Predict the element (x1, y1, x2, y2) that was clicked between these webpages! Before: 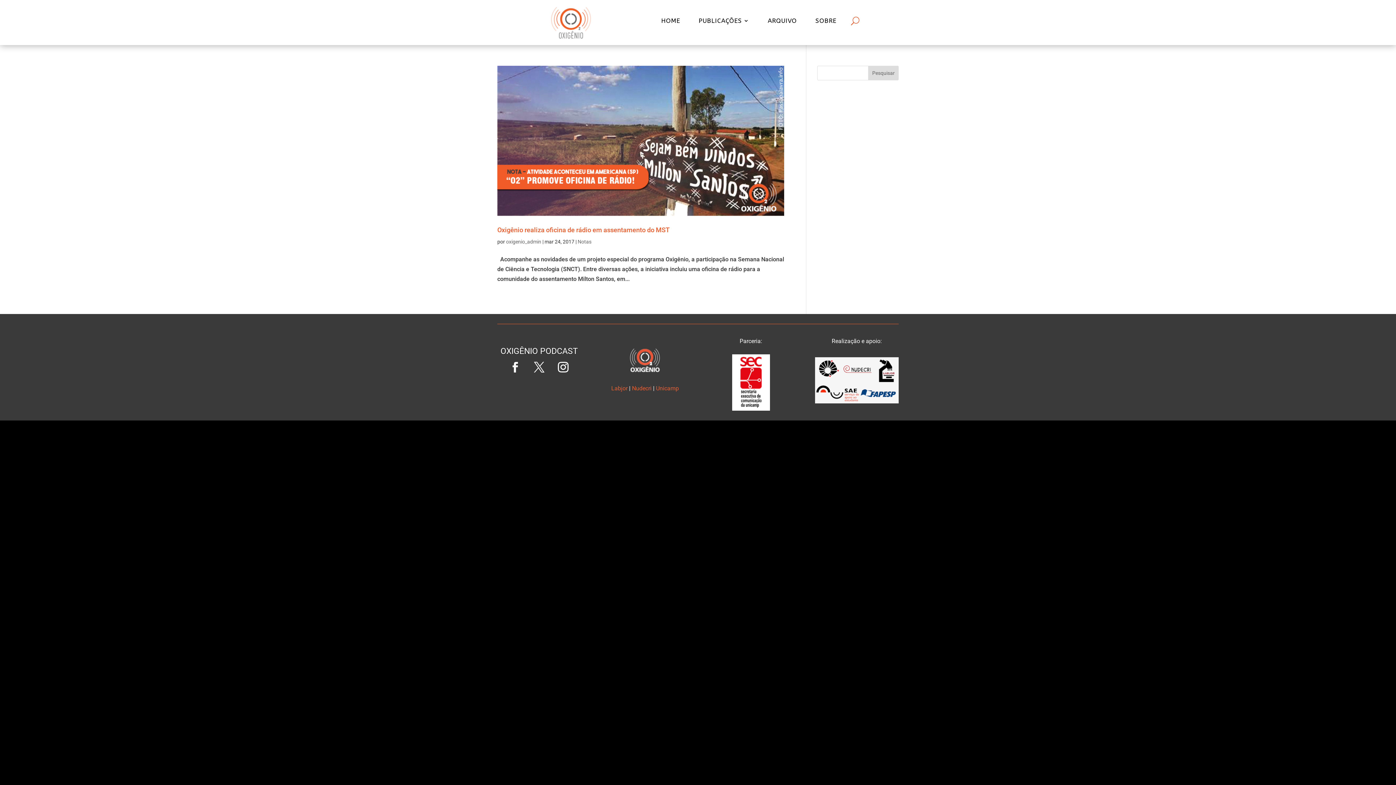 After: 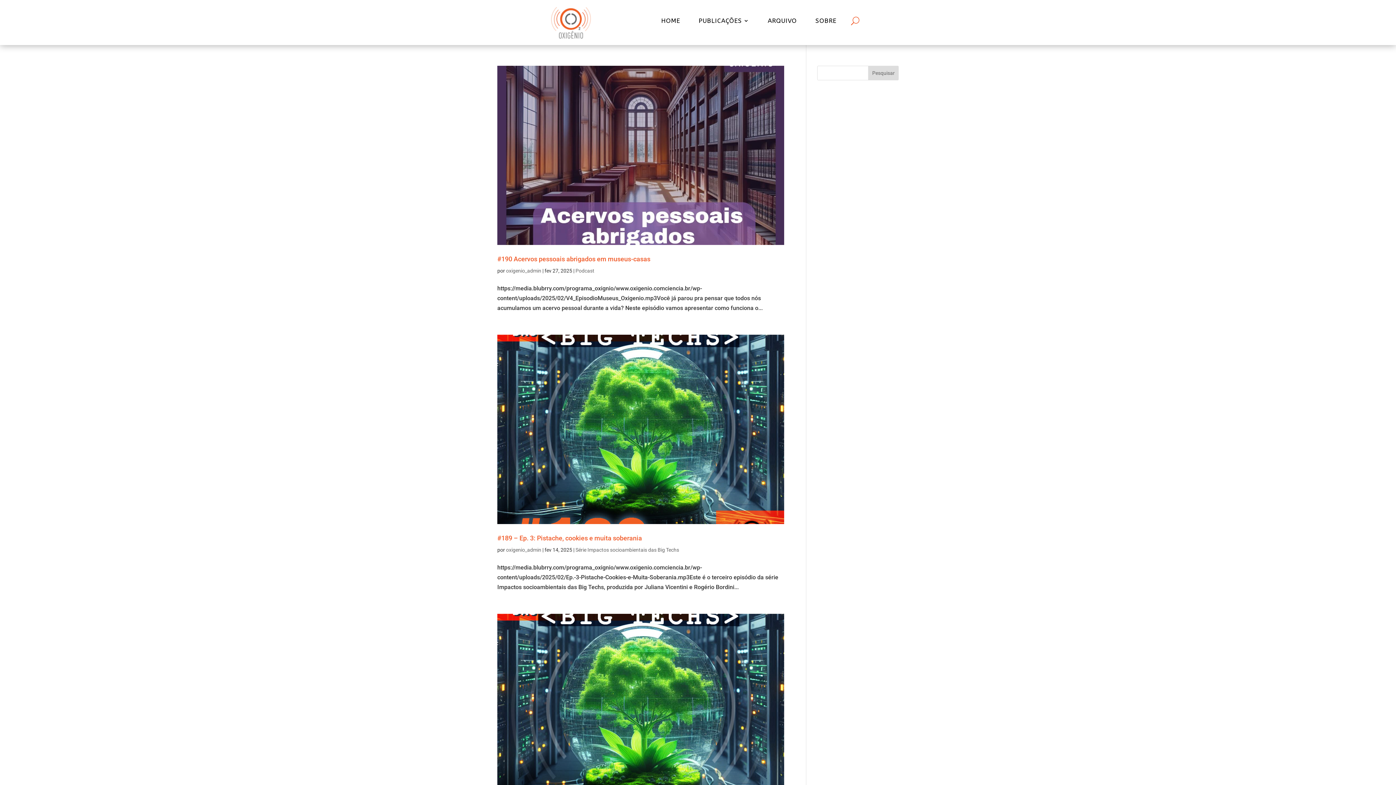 Action: bbox: (506, 238, 541, 244) label: oxigenio_admin